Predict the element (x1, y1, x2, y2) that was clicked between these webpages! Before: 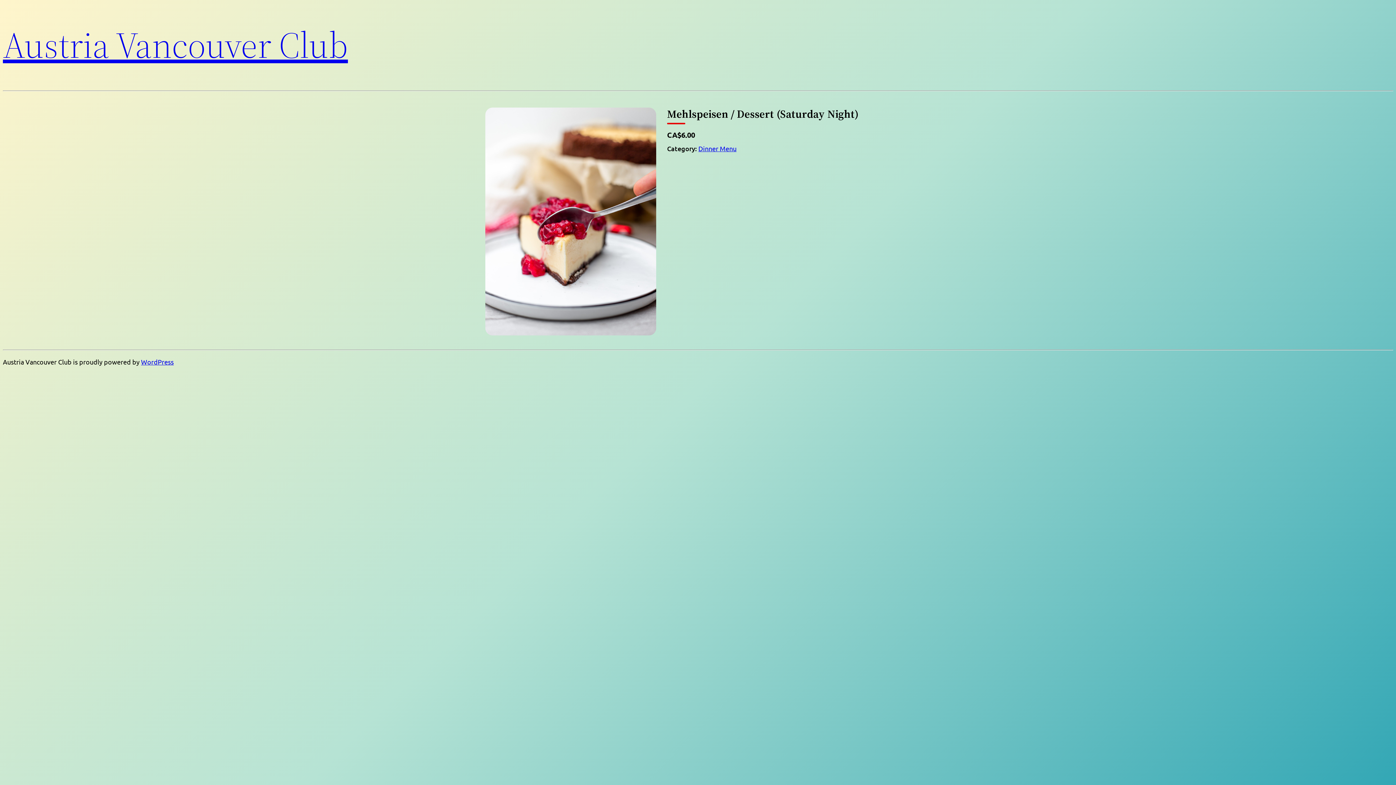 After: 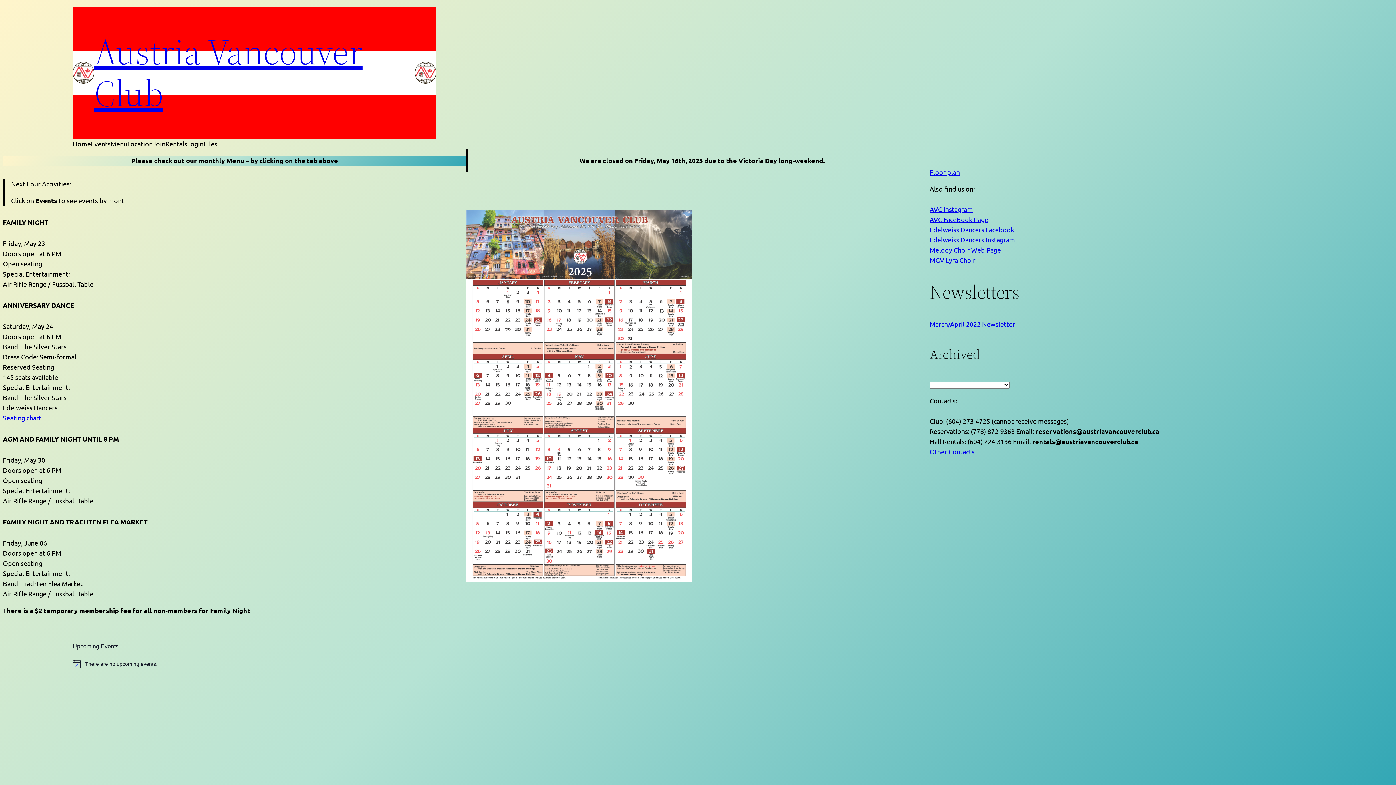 Action: bbox: (2, 20, 348, 70) label: Austria Vancouver Club